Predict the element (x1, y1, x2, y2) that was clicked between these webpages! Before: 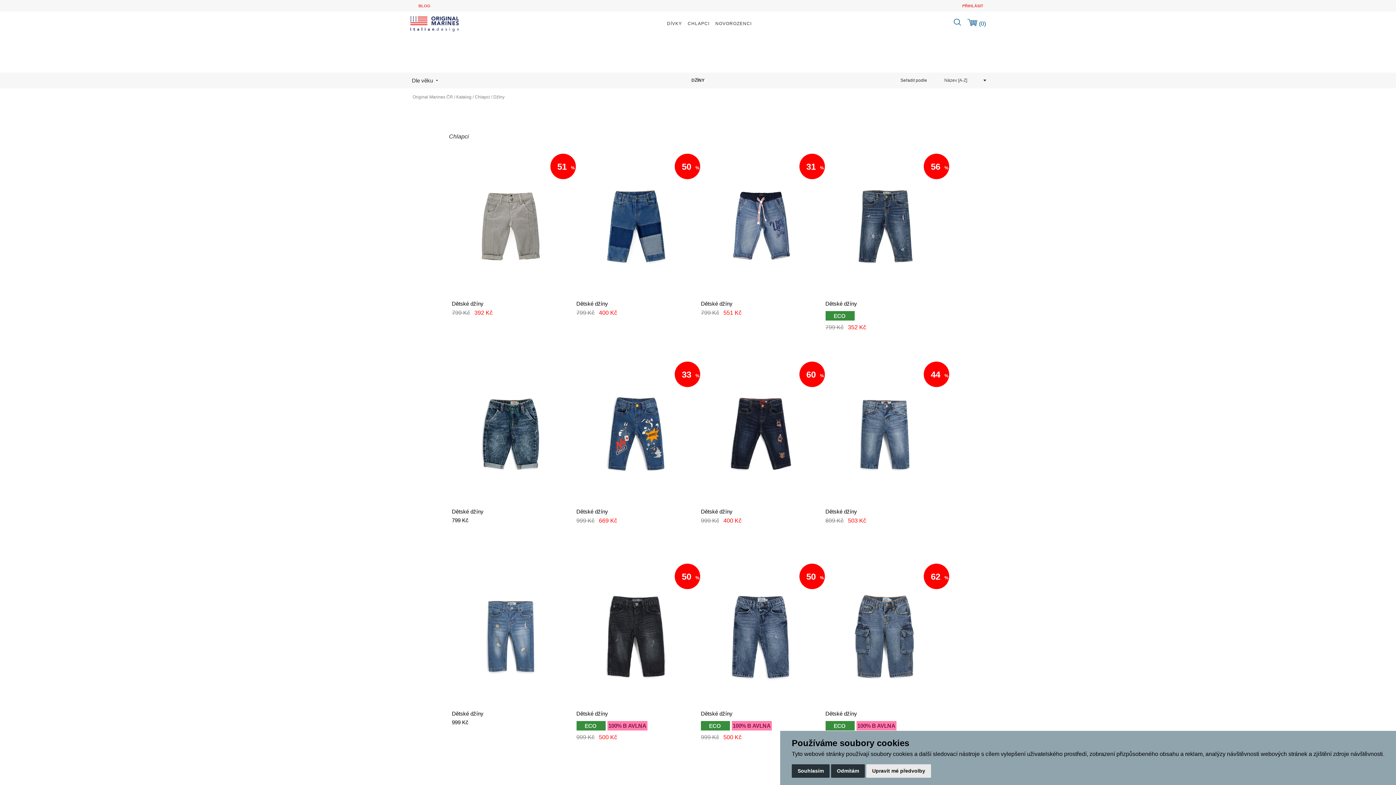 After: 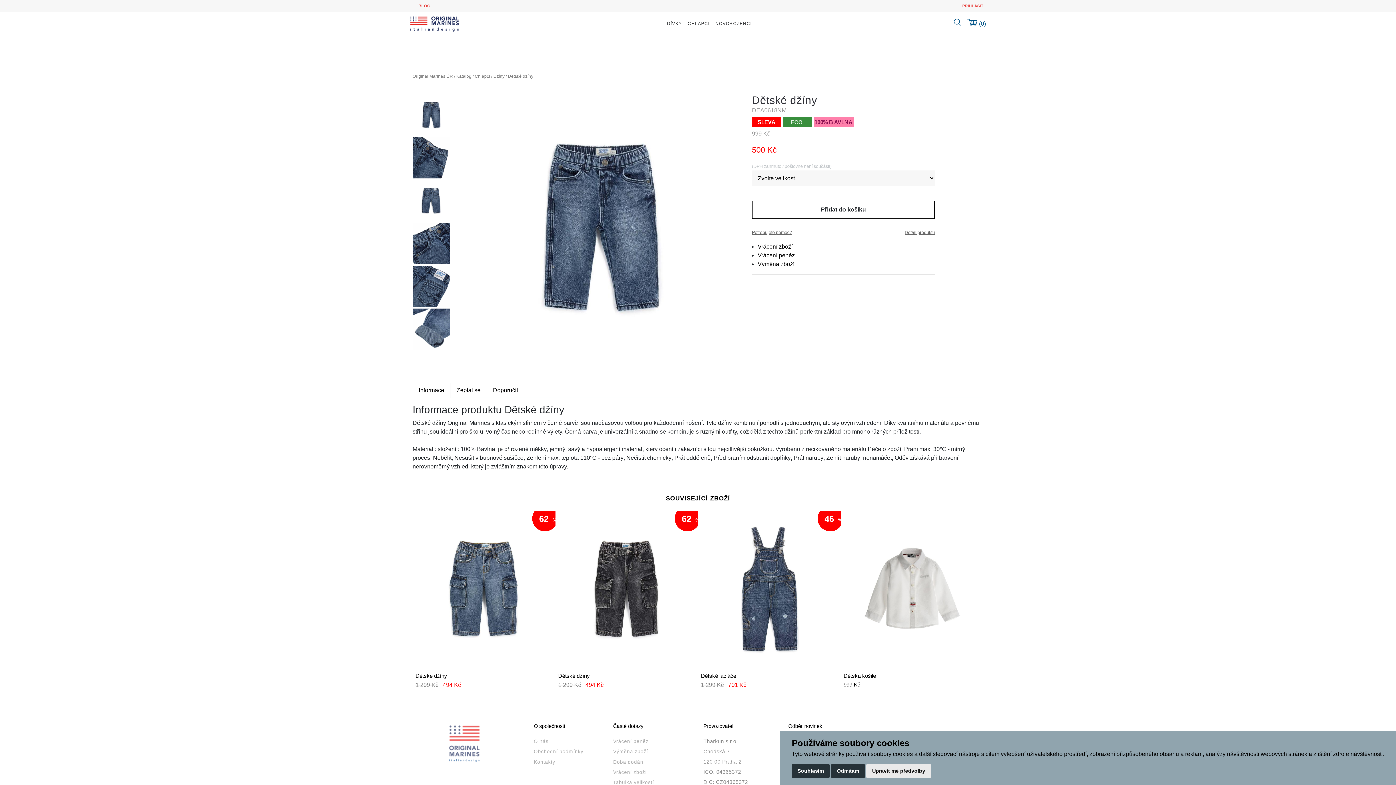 Action: label: 50
%
Dětské džíny
999 Kč 500 Kč bbox: (701, 571, 819, 742)